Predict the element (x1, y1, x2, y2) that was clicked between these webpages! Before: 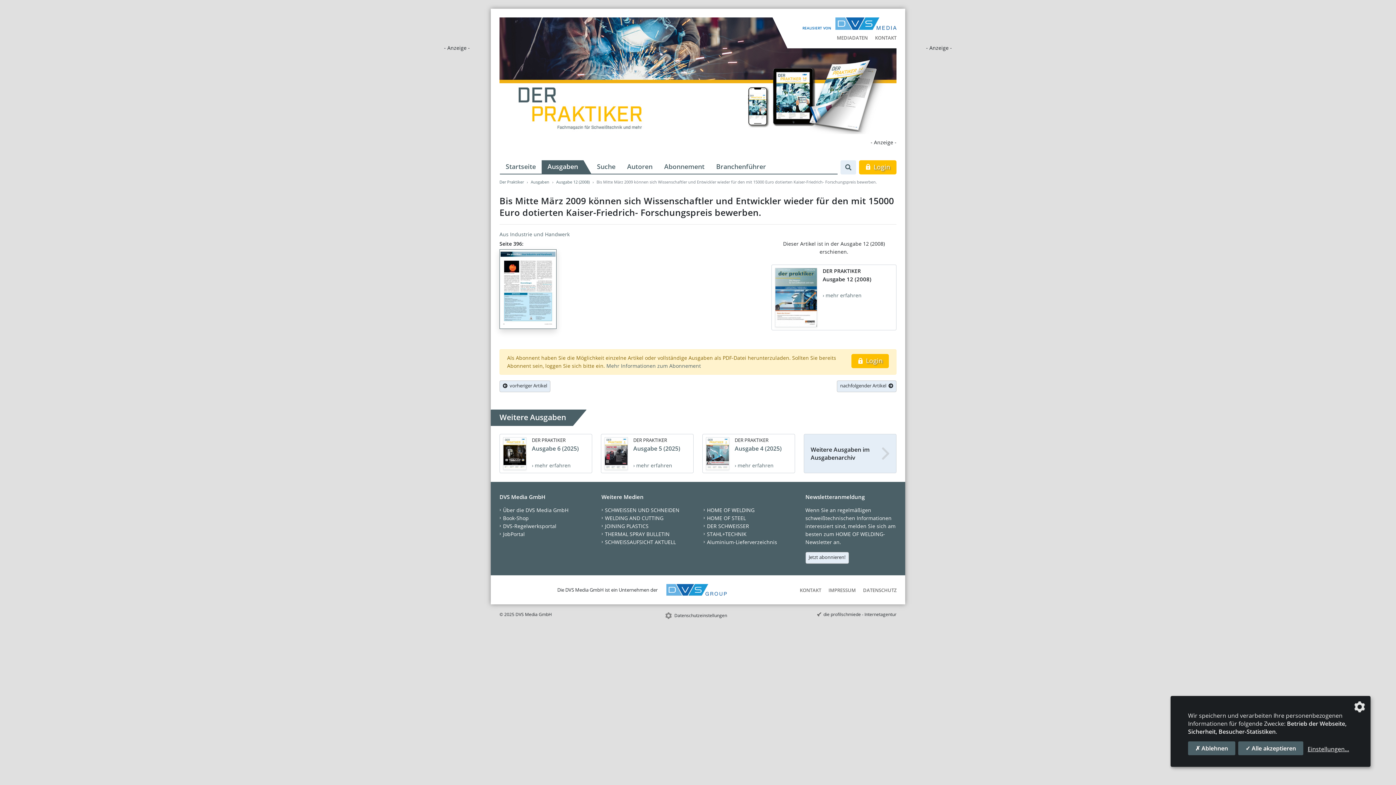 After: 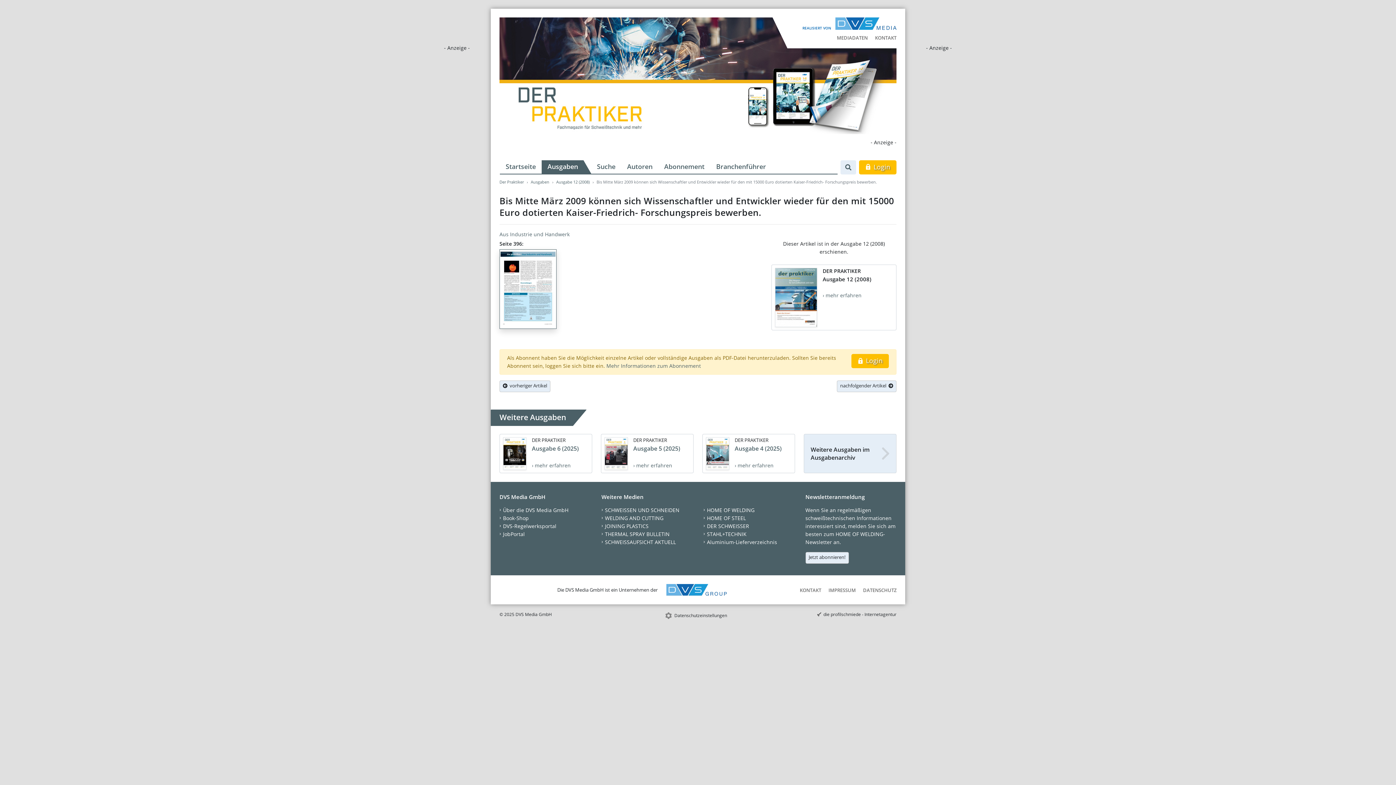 Action: label: ✗ Ablehnen bbox: (1188, 741, 1235, 755)